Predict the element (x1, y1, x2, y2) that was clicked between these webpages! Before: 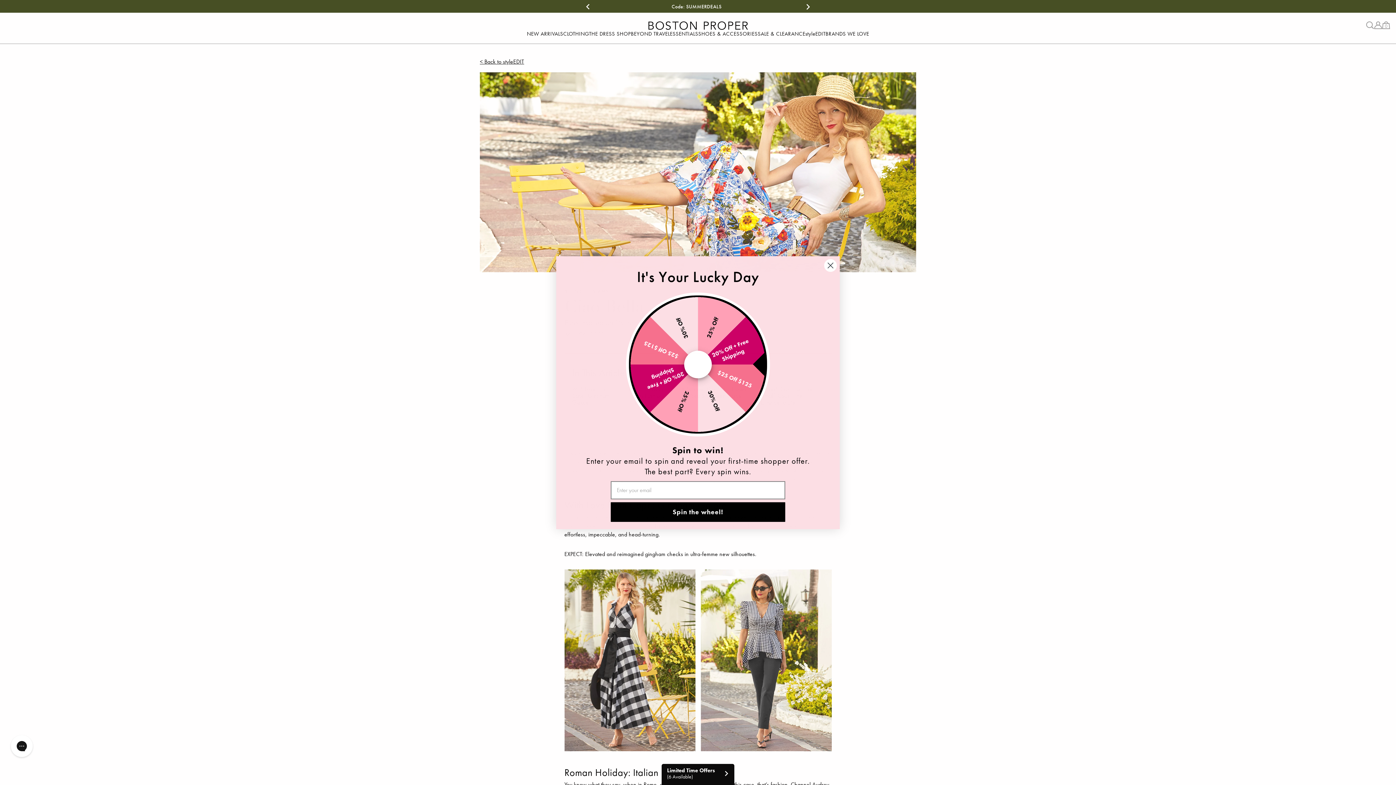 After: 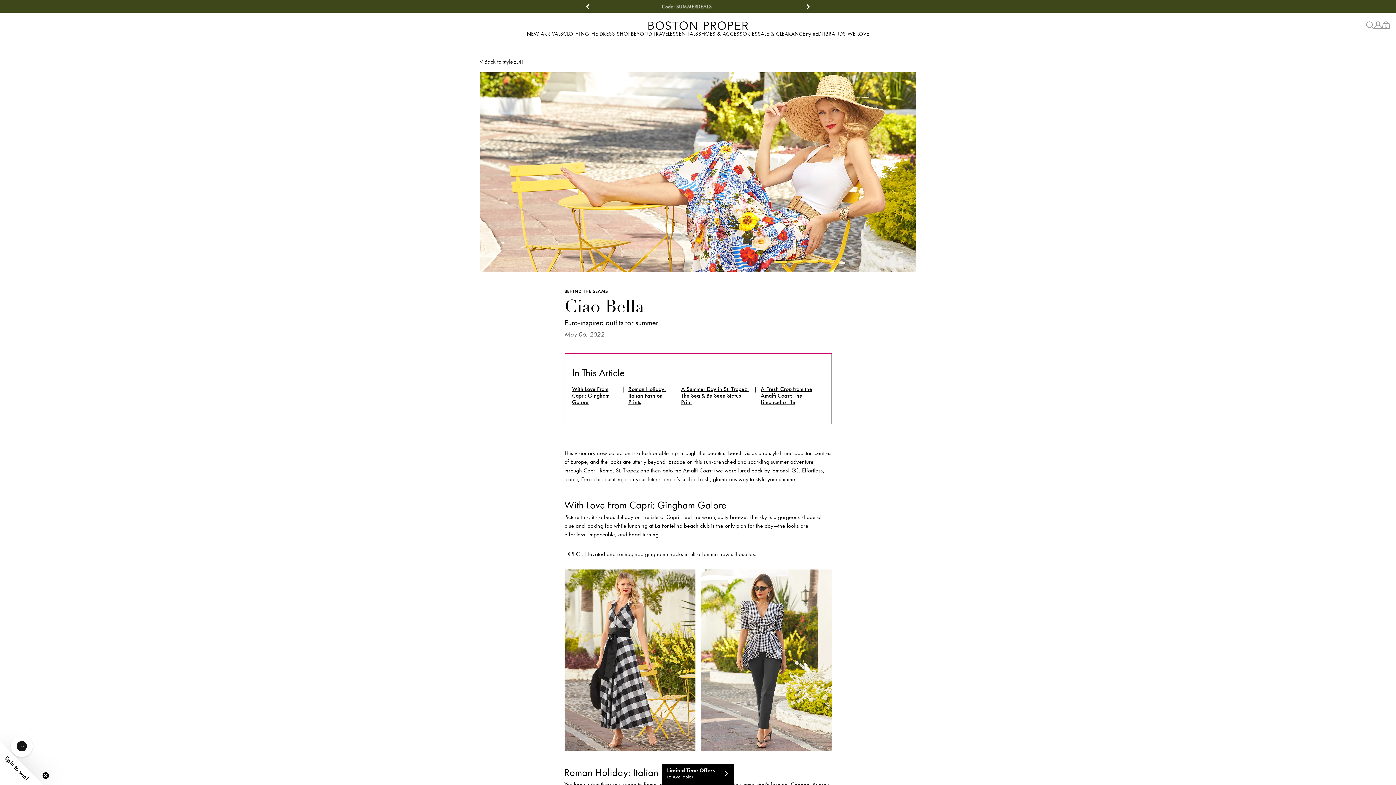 Action: bbox: (824, 259, 837, 271) label: Close dialog